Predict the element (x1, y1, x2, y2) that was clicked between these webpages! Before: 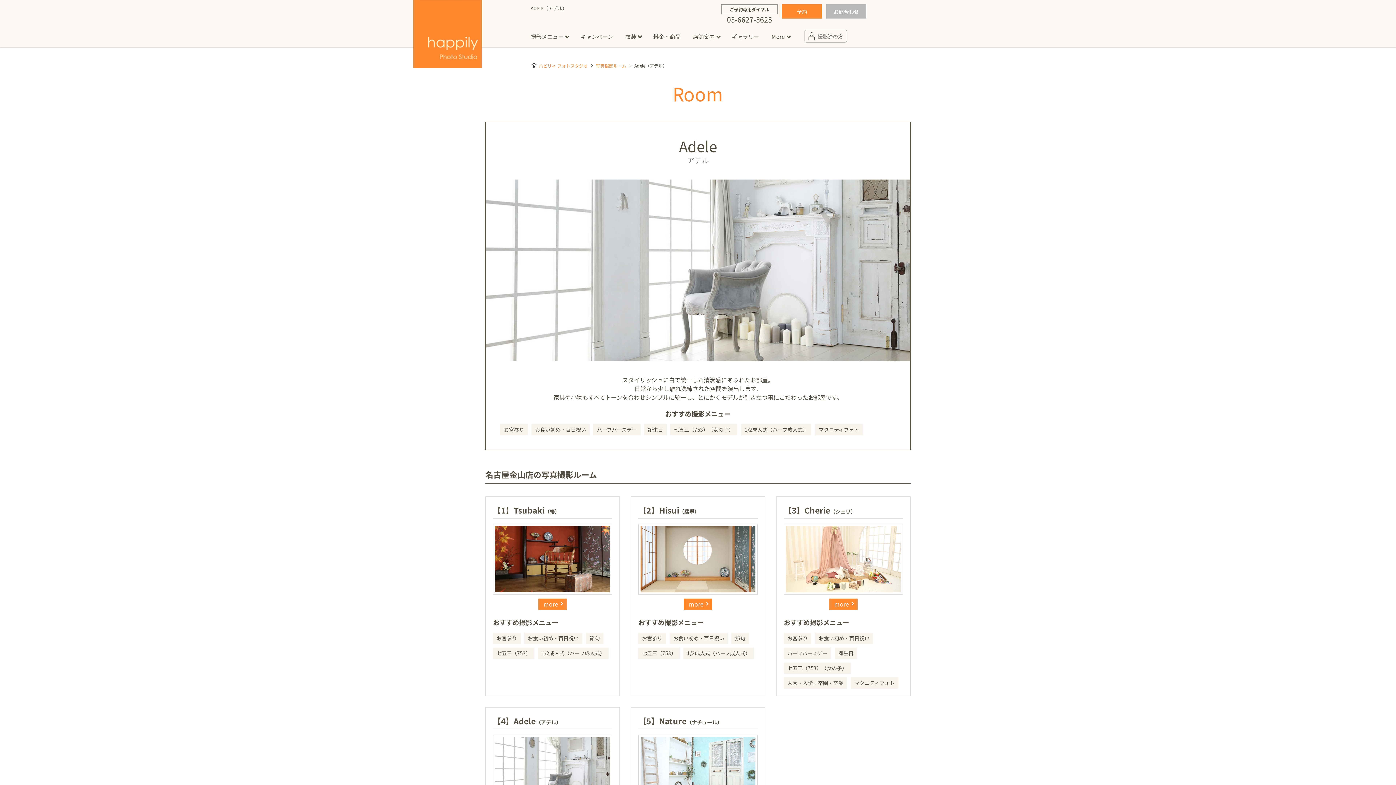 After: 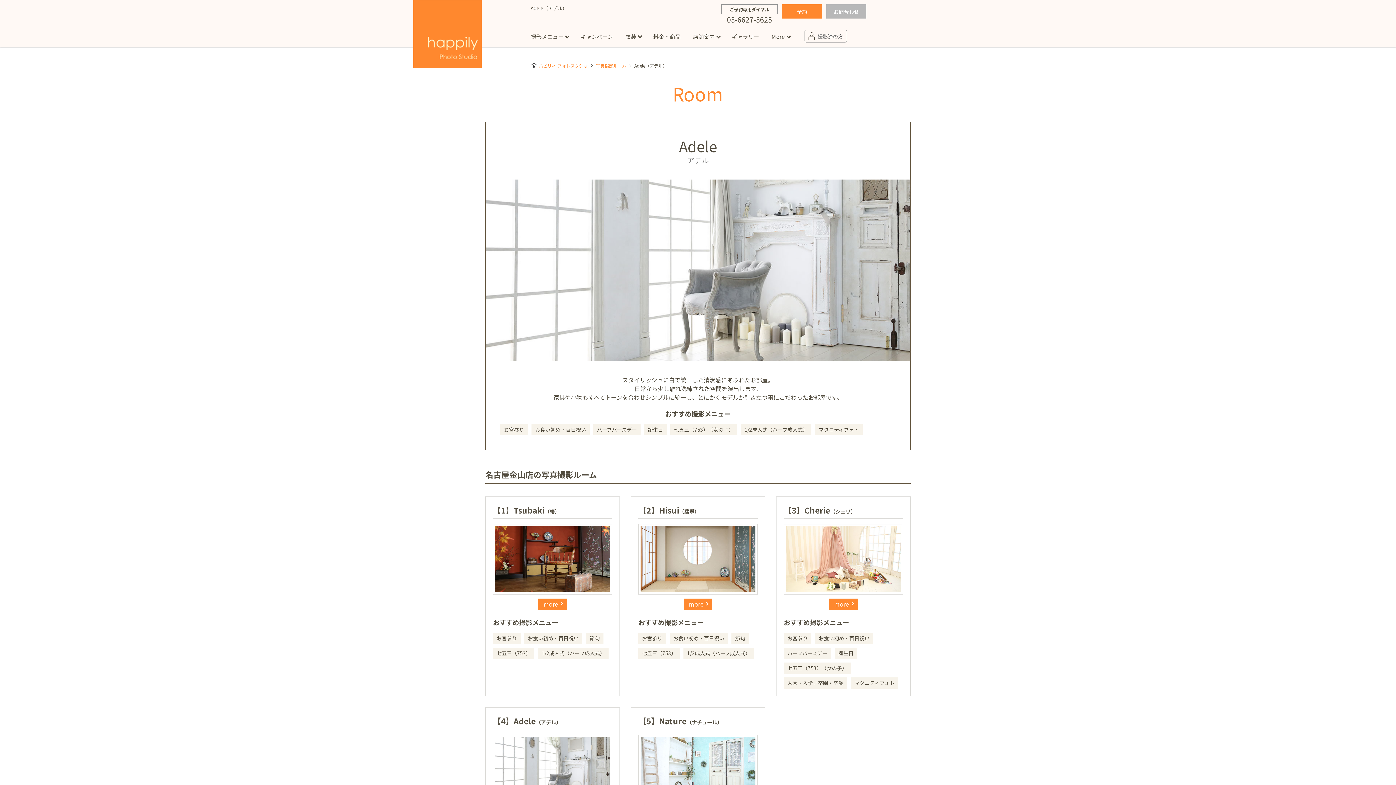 Action: bbox: (493, 735, 612, 805)